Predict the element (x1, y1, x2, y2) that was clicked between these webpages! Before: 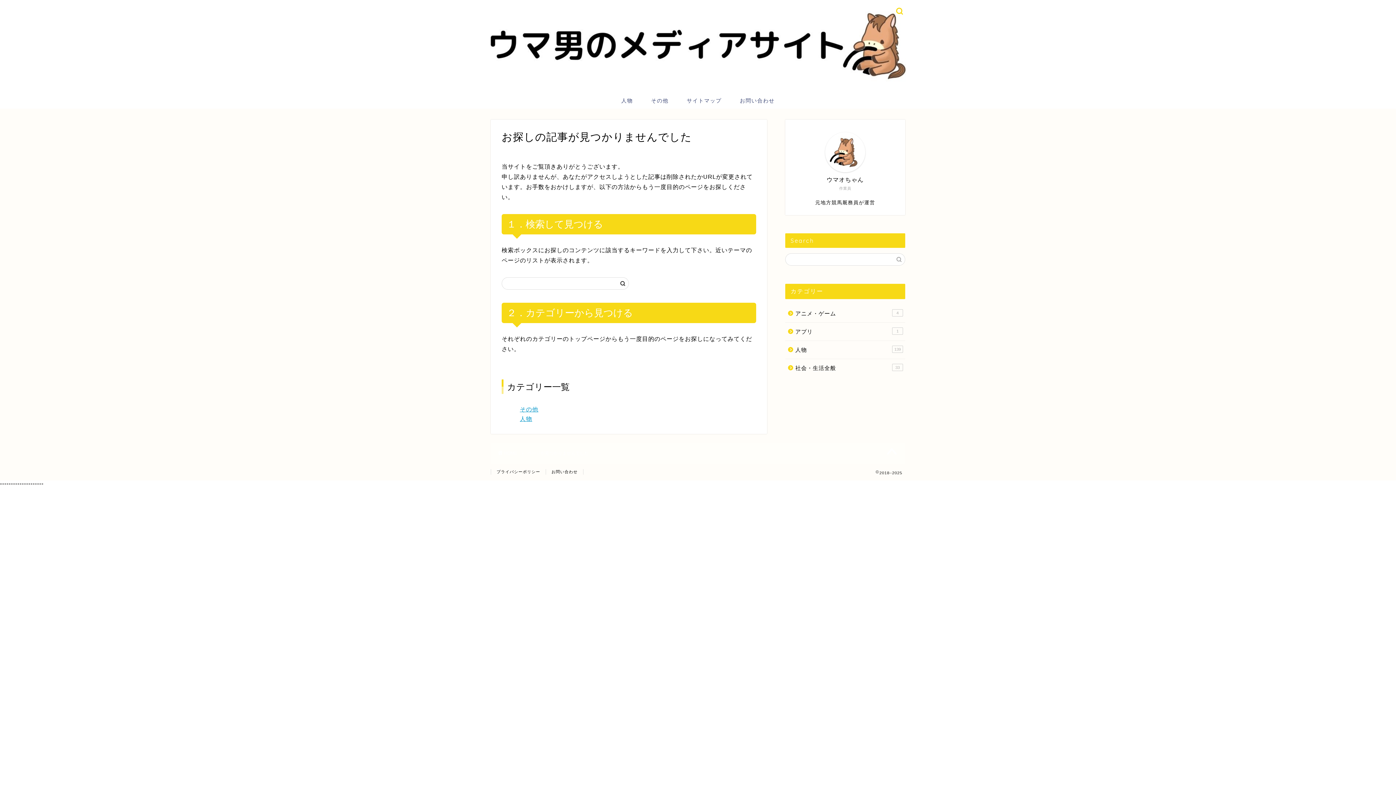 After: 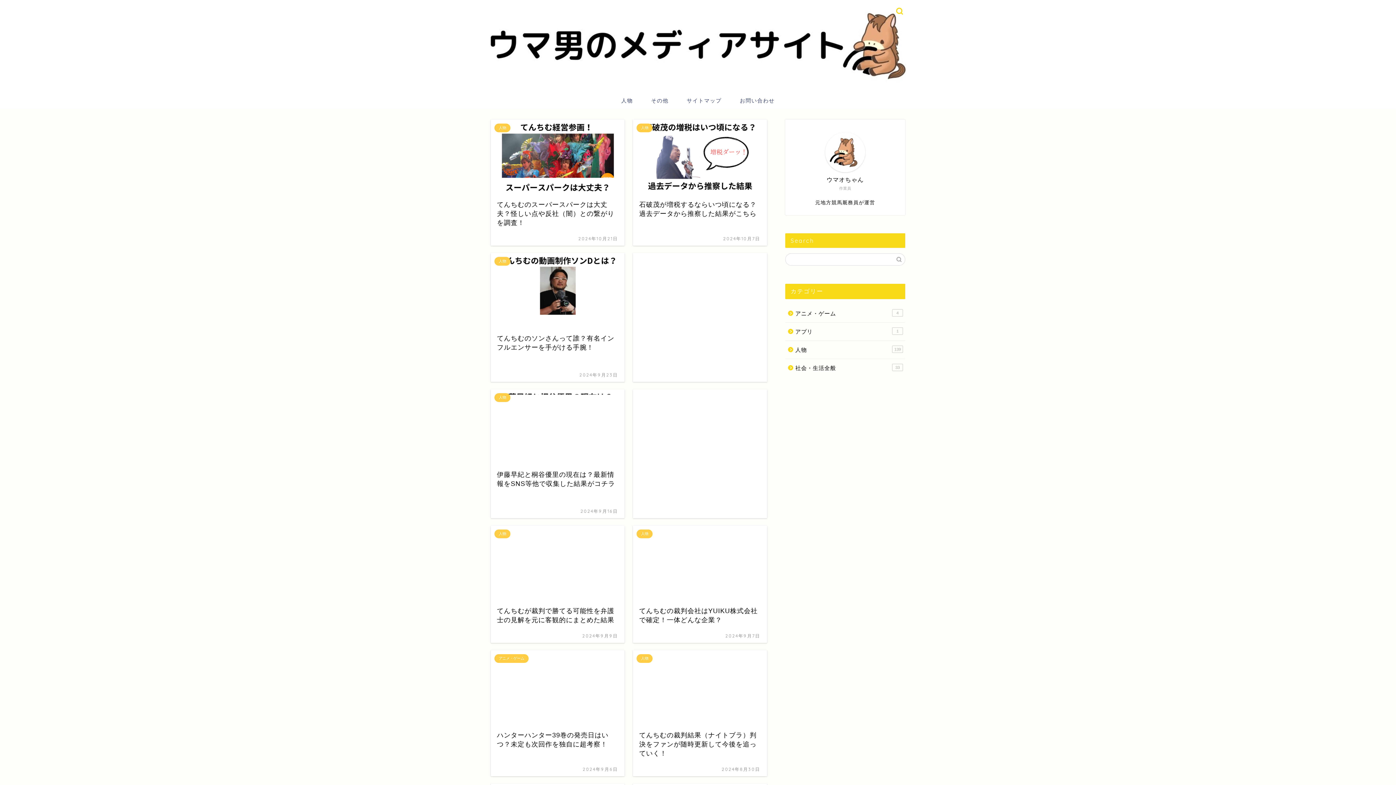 Action: label: HOME bbox: (498, 450, 517, 456)